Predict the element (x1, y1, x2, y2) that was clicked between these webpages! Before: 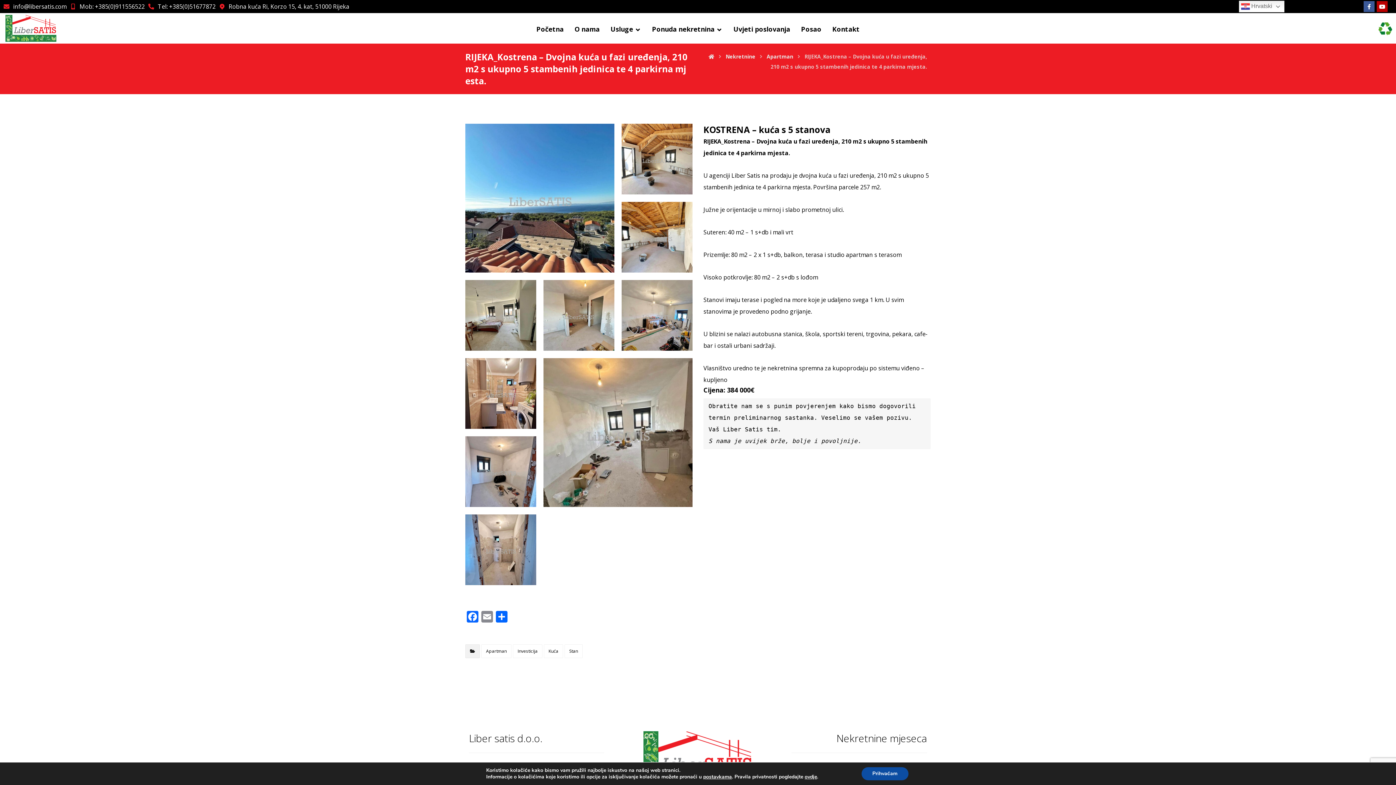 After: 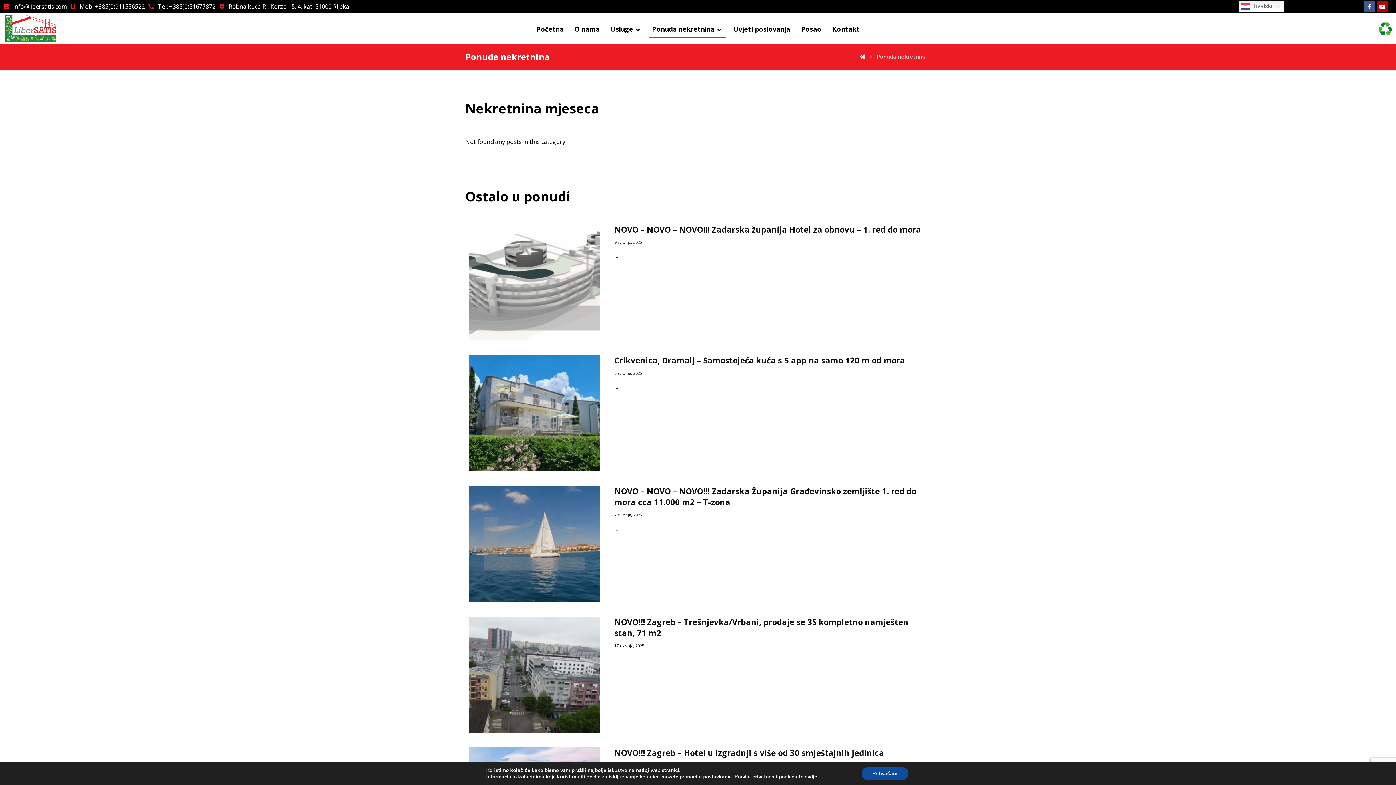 Action: bbox: (649, 20, 725, 37) label: Ponuda nekretnina